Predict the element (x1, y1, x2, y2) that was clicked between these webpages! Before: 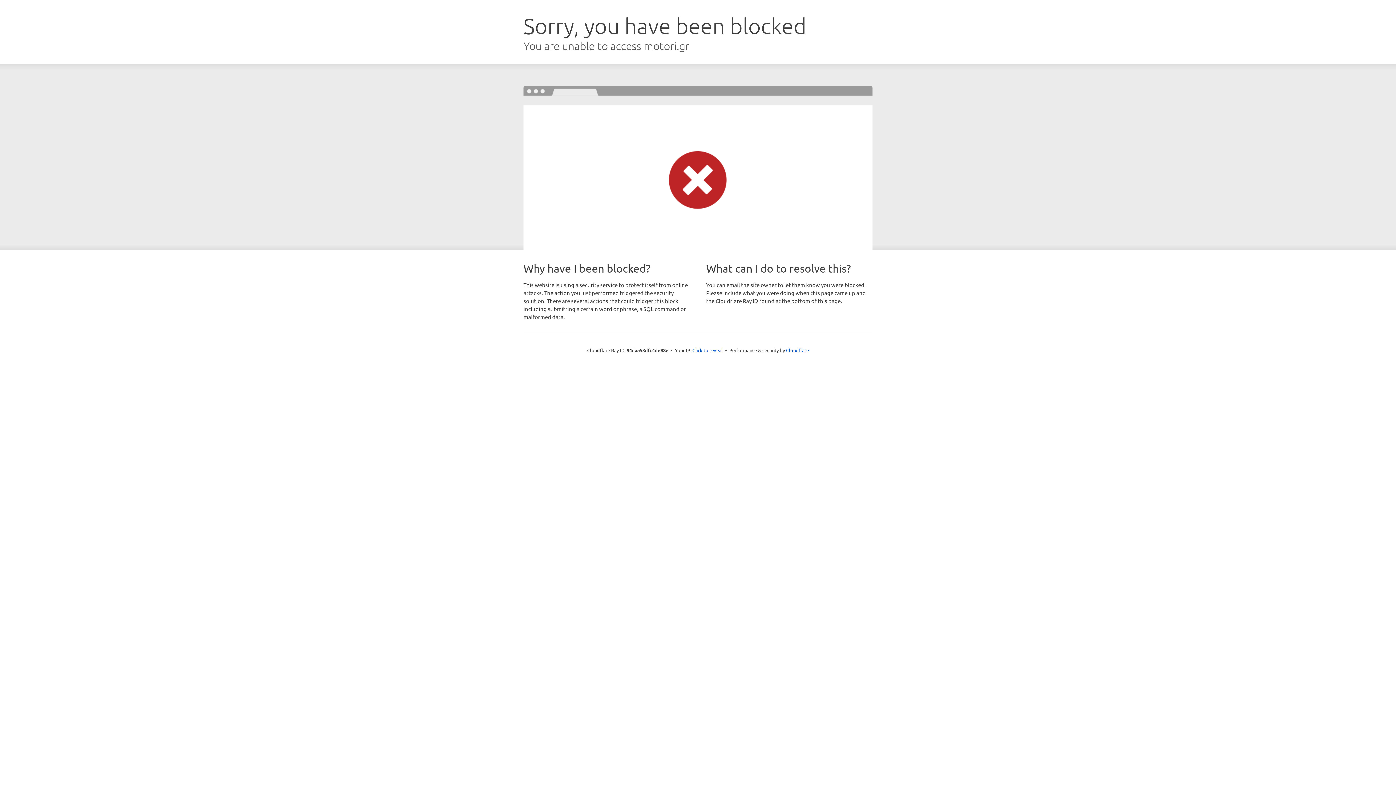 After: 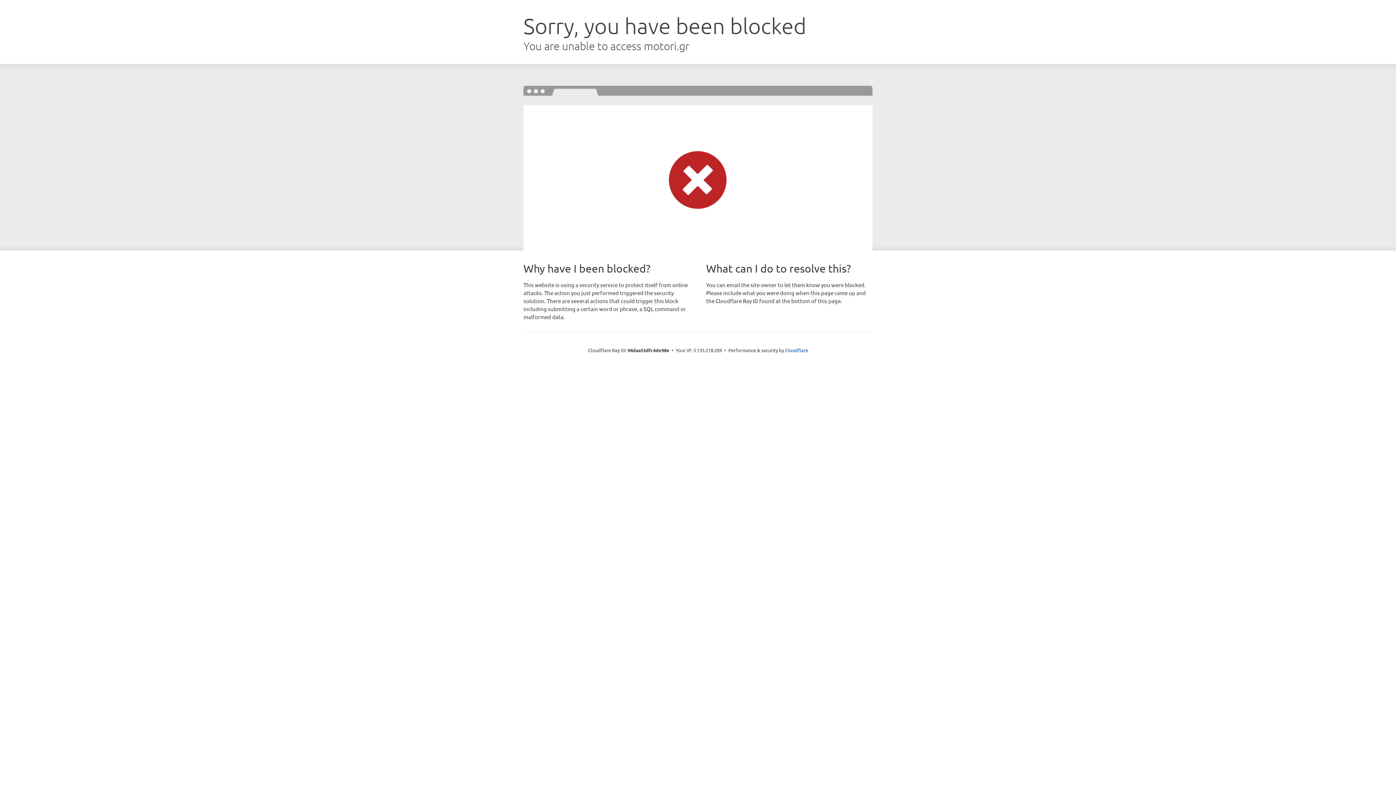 Action: bbox: (692, 346, 723, 353) label: Click to reveal